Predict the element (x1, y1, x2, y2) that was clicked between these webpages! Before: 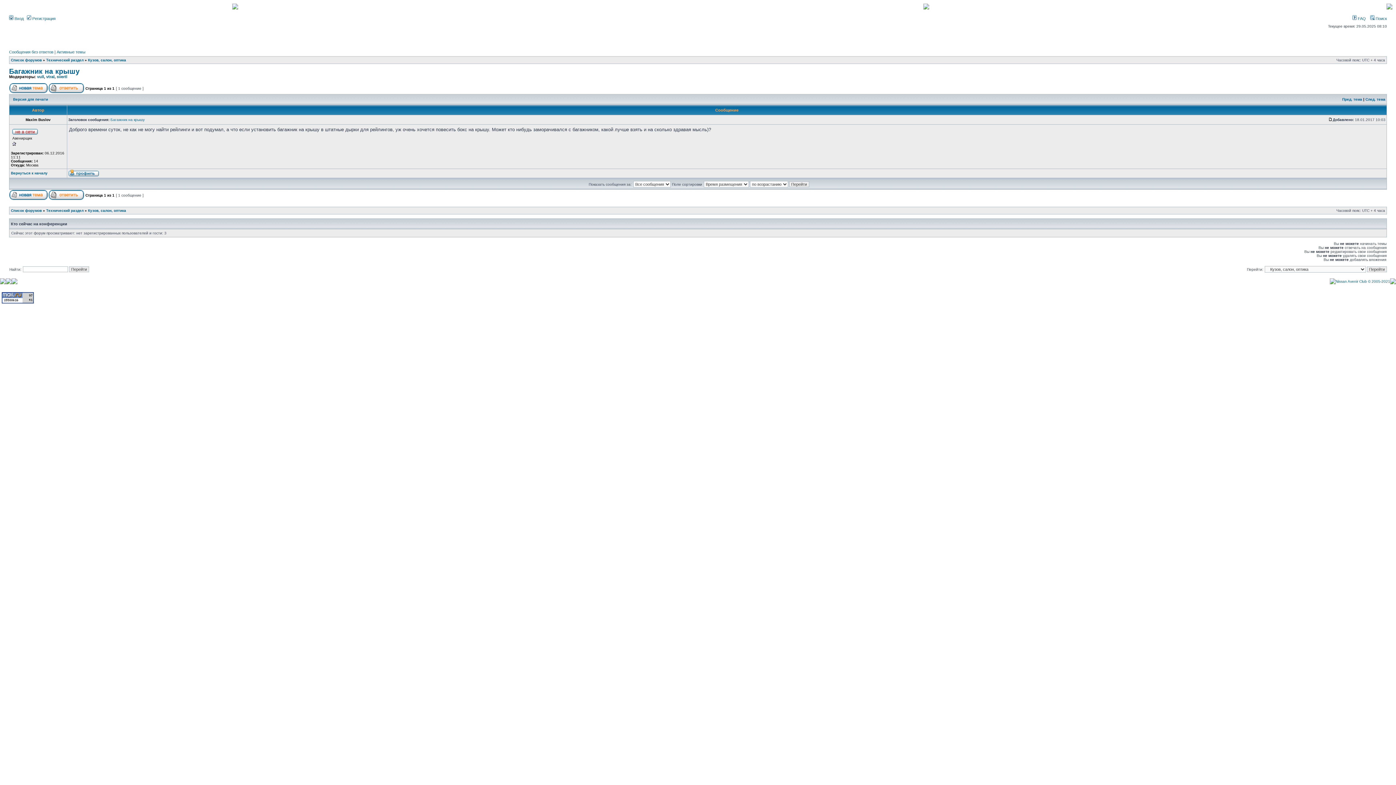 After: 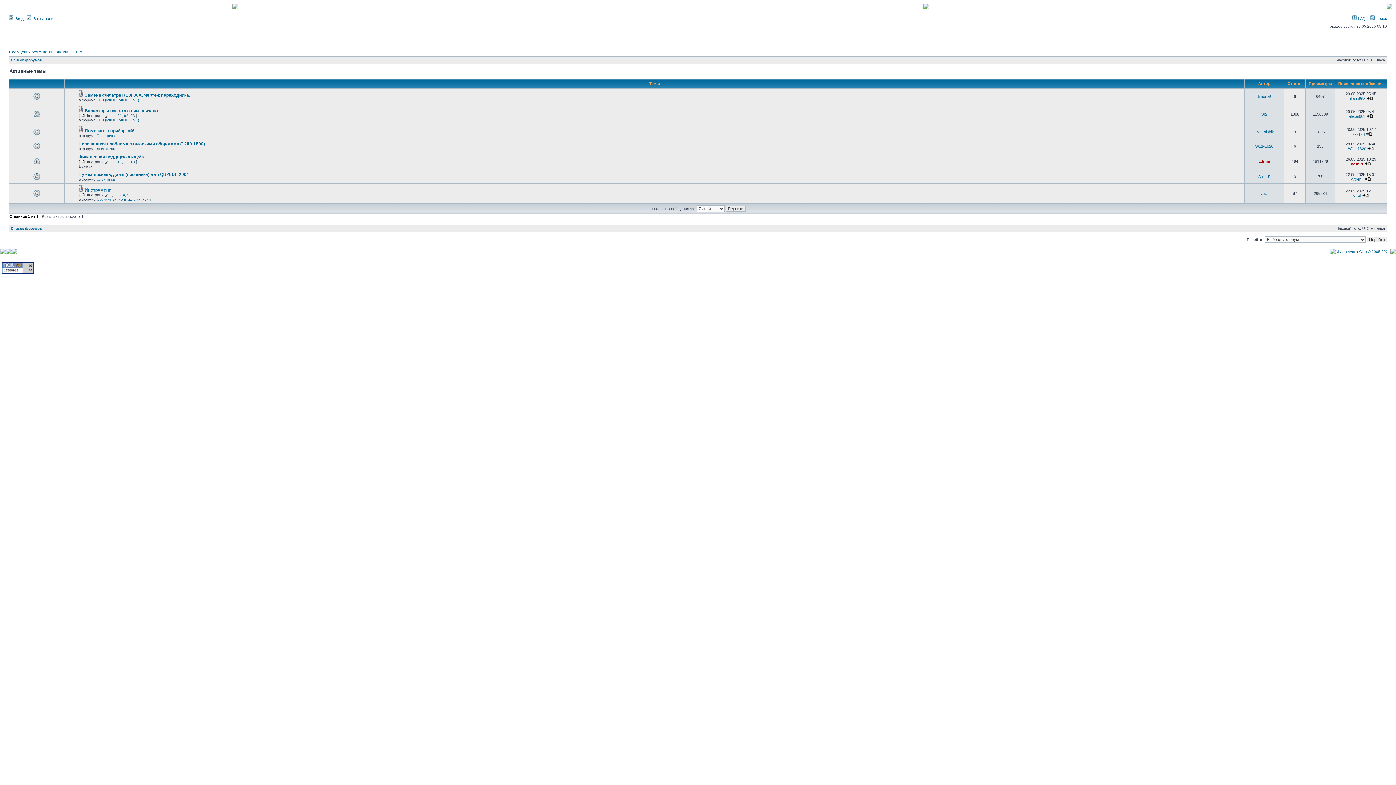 Action: bbox: (56, 49, 85, 54) label: Активные темы